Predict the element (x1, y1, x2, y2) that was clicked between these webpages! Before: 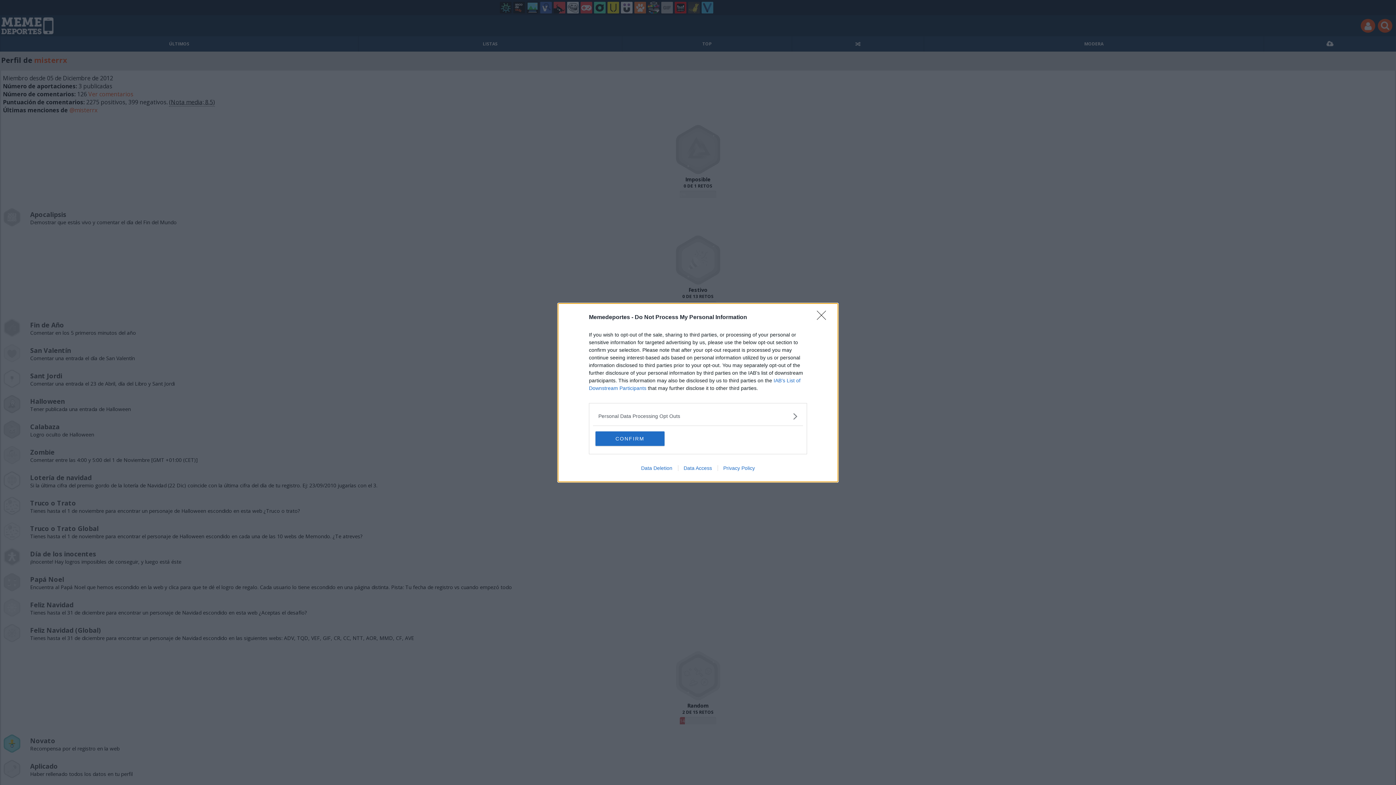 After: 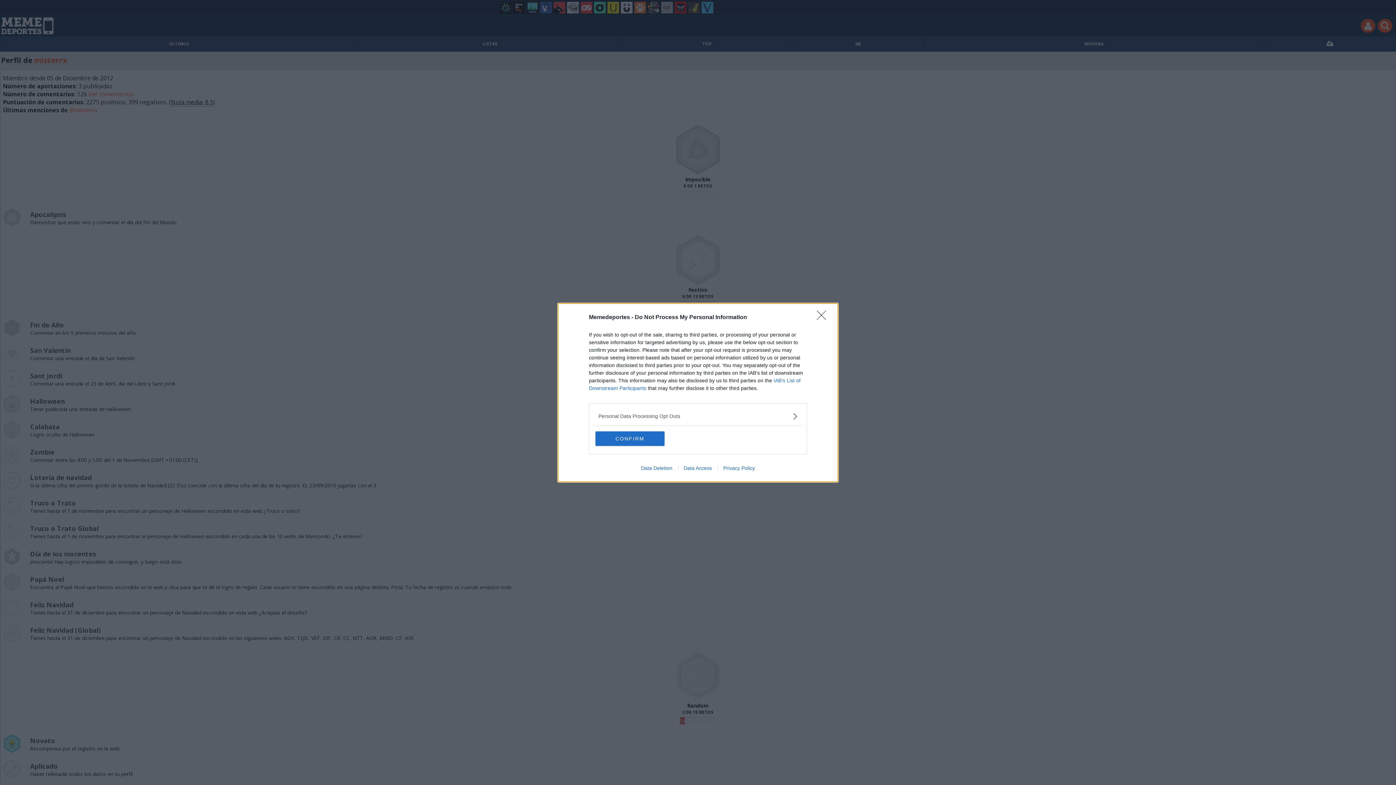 Action: bbox: (717, 465, 760, 471) label: Privacy Policy